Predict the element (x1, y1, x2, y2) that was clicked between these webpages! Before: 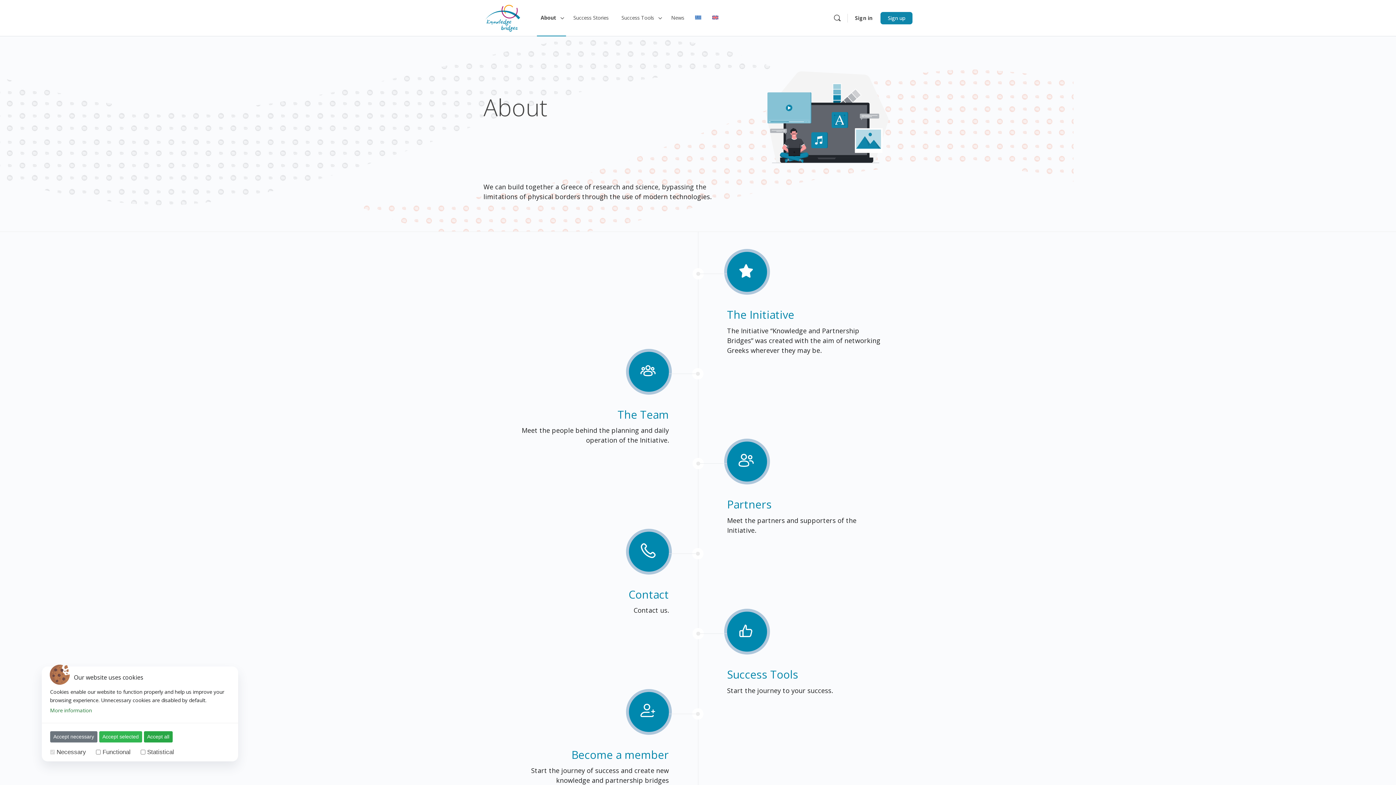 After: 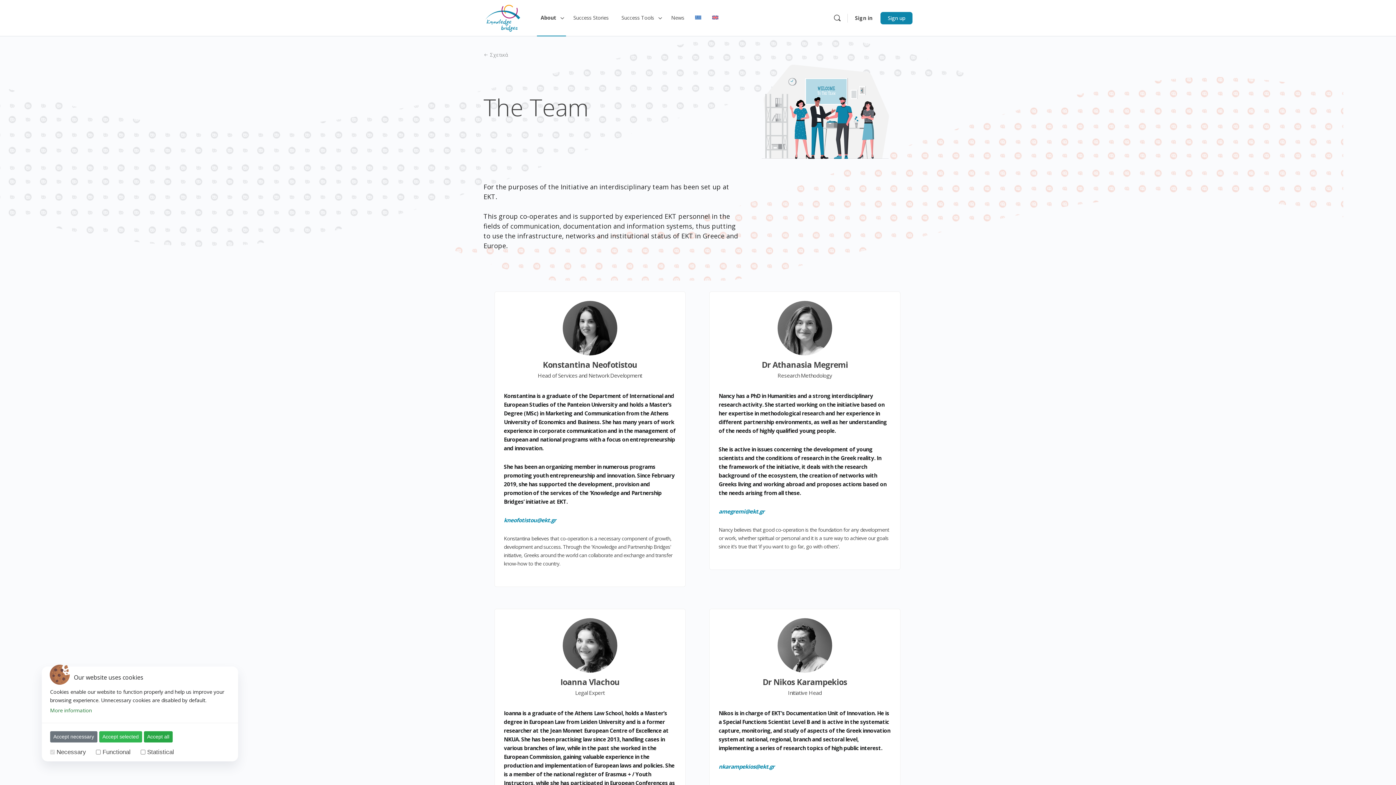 Action: bbox: (617, 407, 669, 422) label: The Team